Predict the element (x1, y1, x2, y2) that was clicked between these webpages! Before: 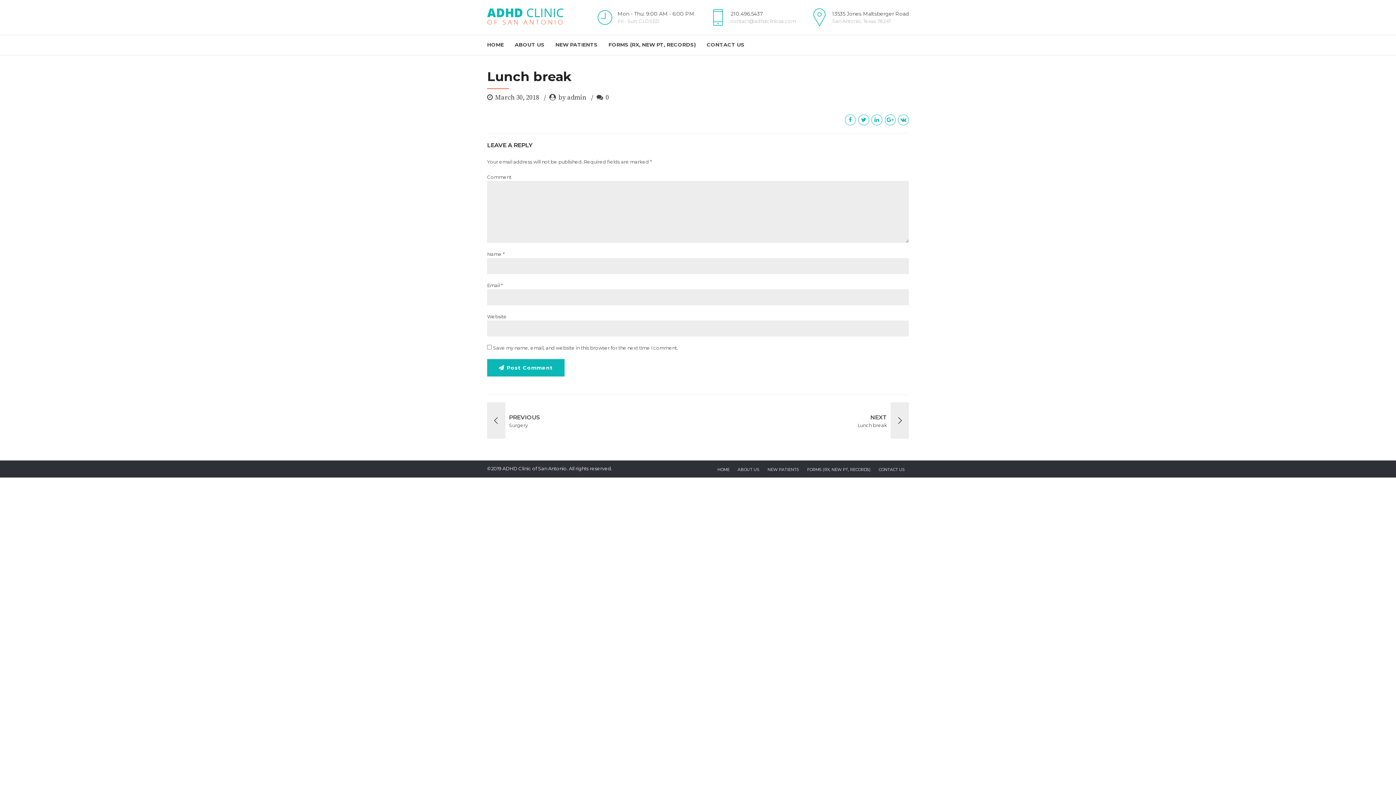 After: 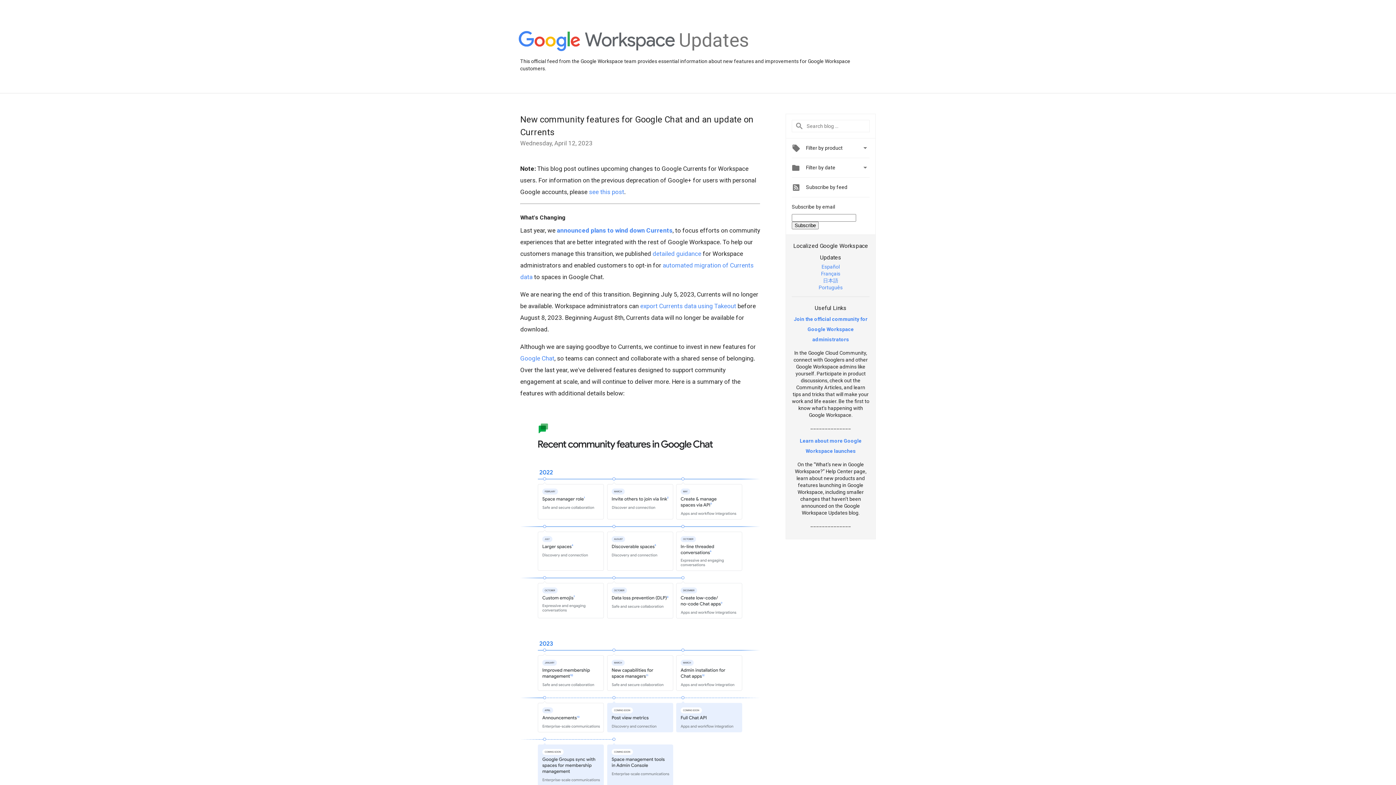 Action: bbox: (884, 114, 895, 125)